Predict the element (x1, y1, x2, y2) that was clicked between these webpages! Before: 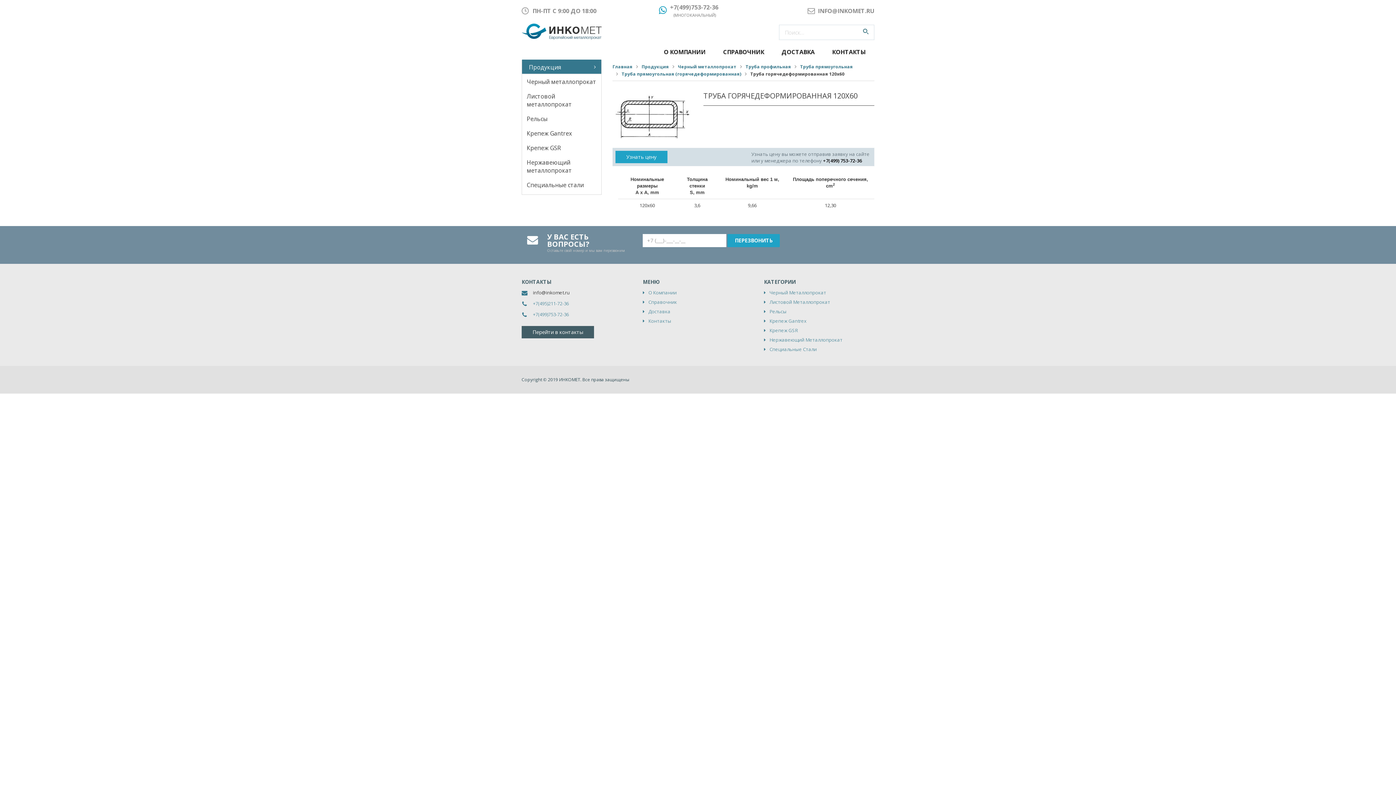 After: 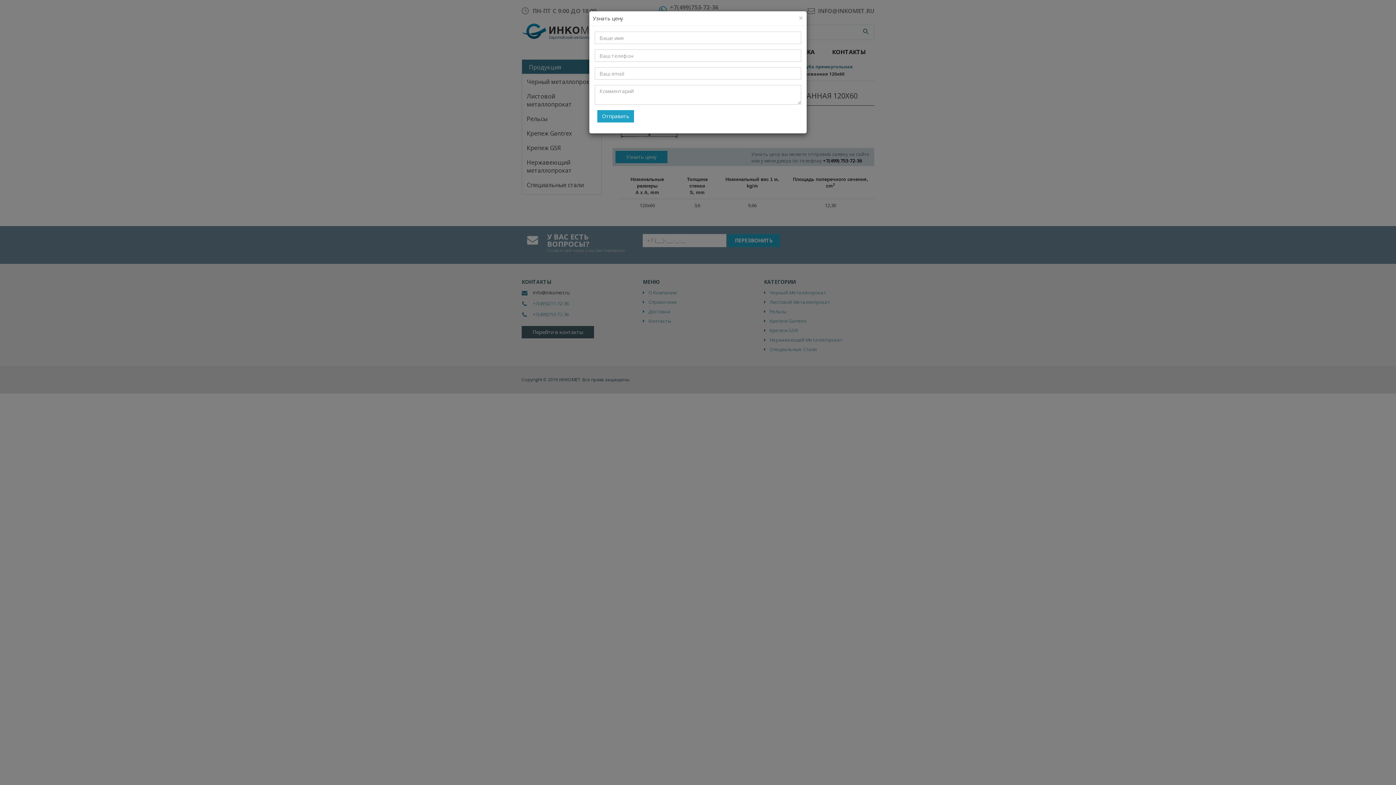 Action: label: Узнать цену bbox: (615, 150, 667, 163)